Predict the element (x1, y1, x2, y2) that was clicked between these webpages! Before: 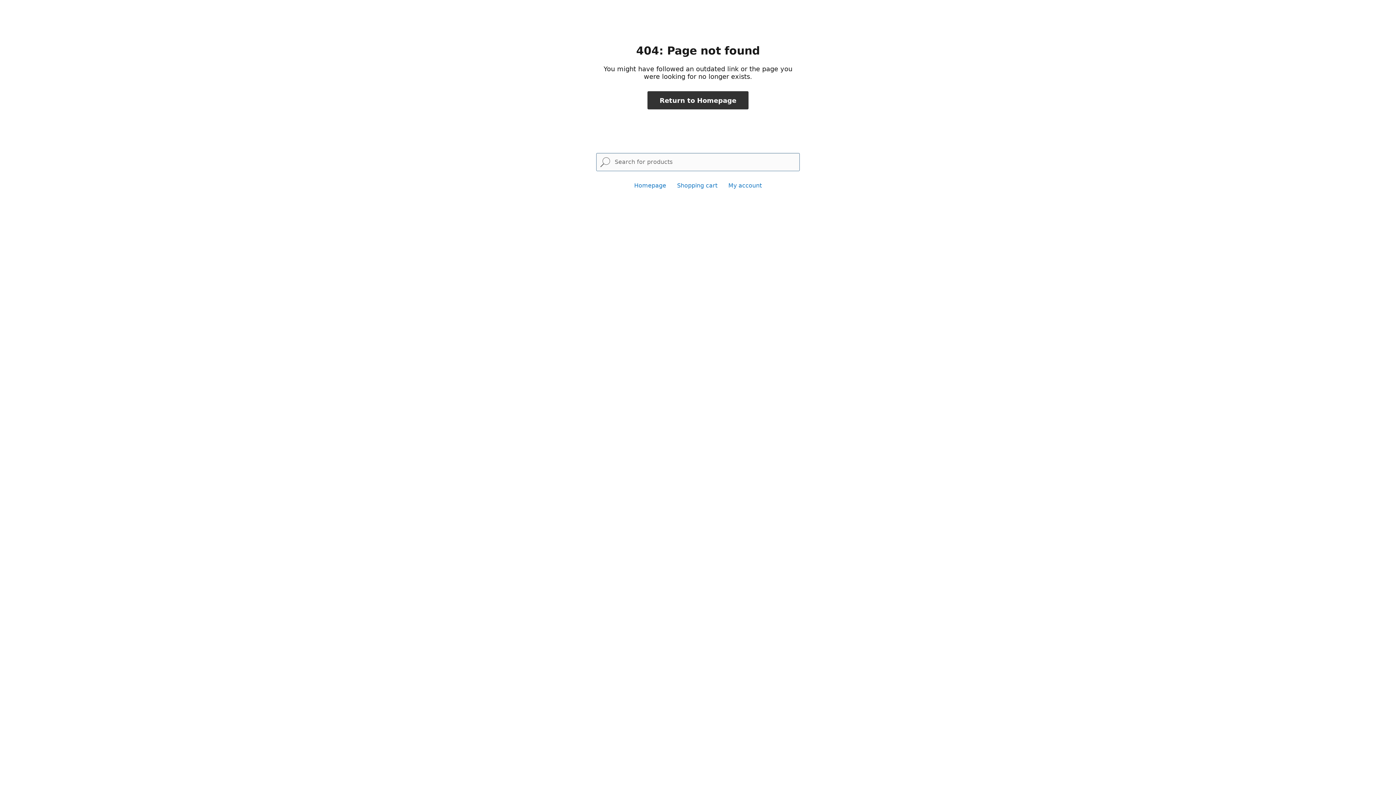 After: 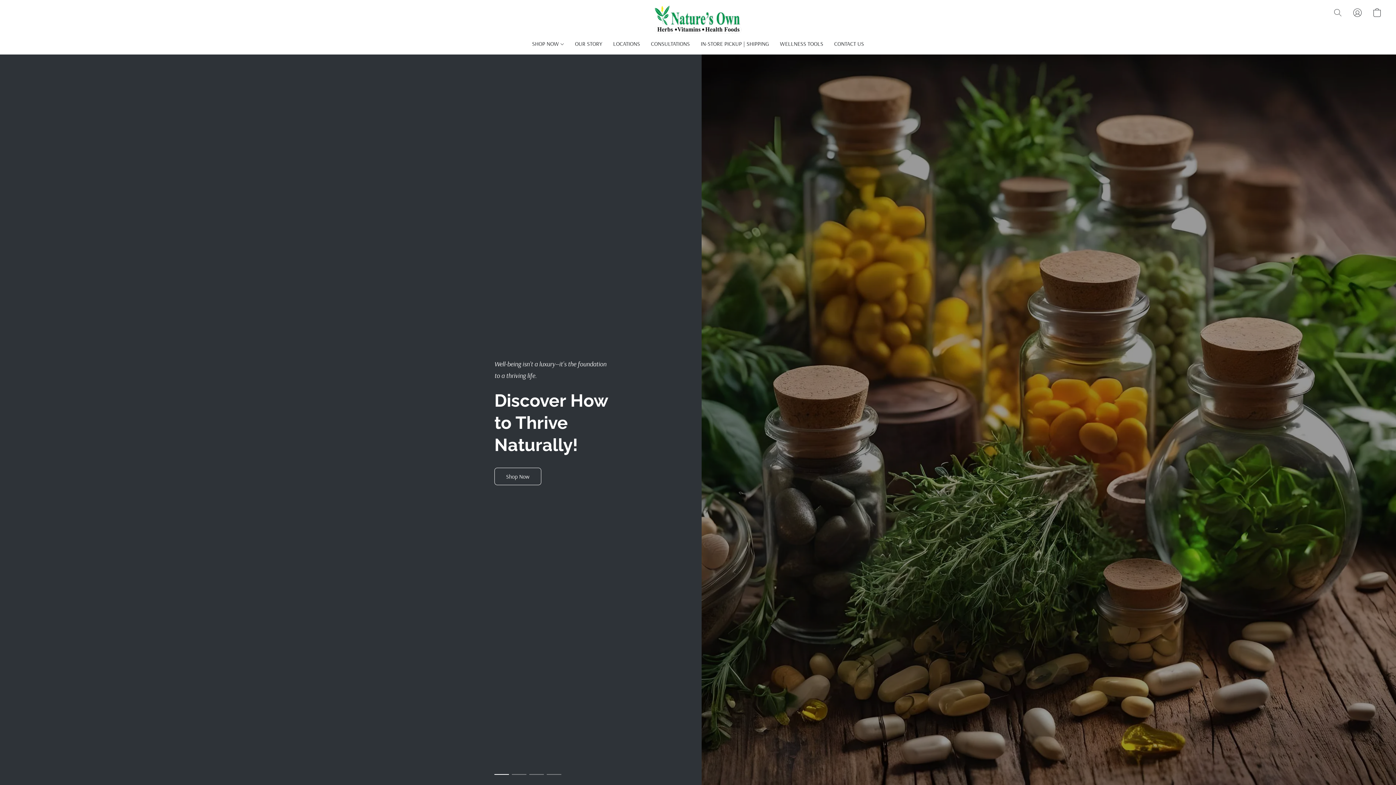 Action: label: Homepage bbox: (634, 182, 666, 189)